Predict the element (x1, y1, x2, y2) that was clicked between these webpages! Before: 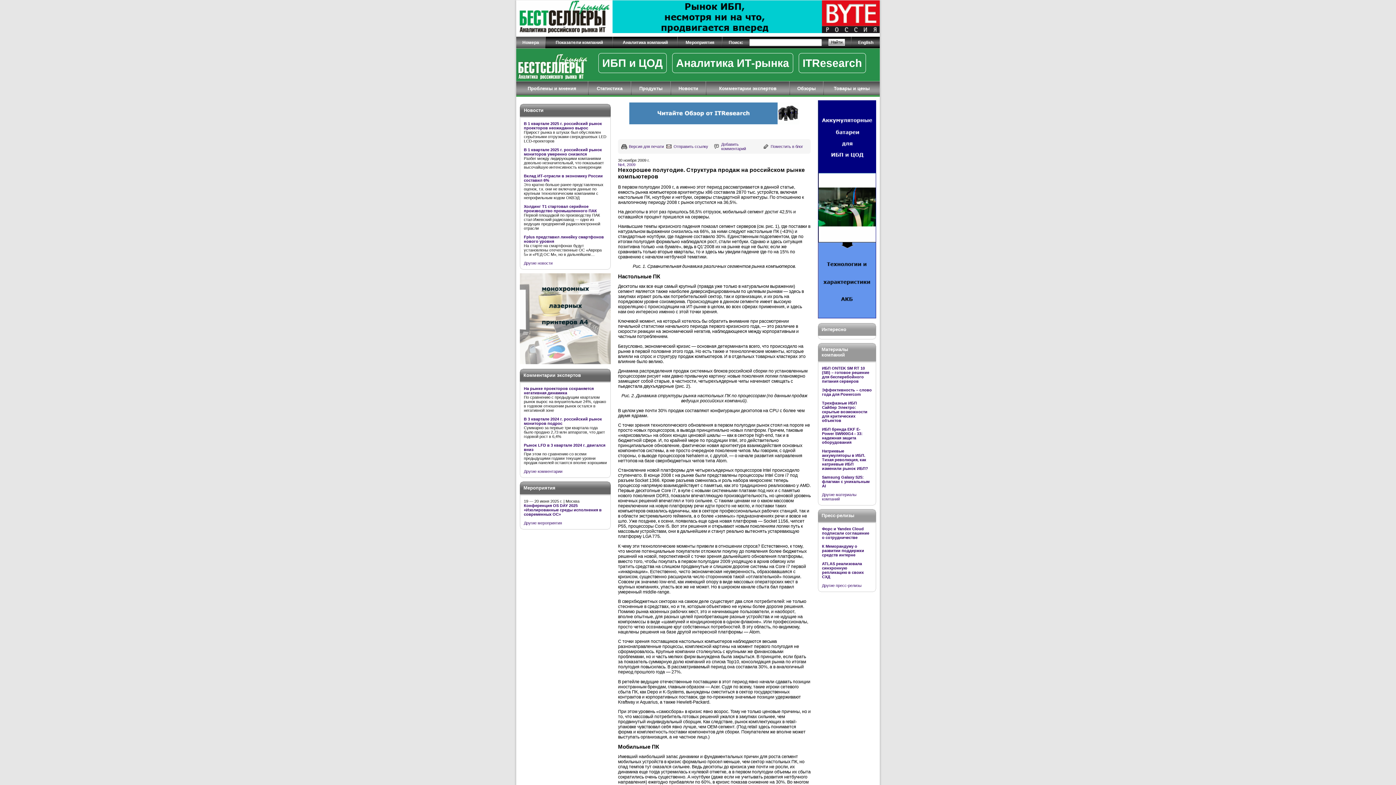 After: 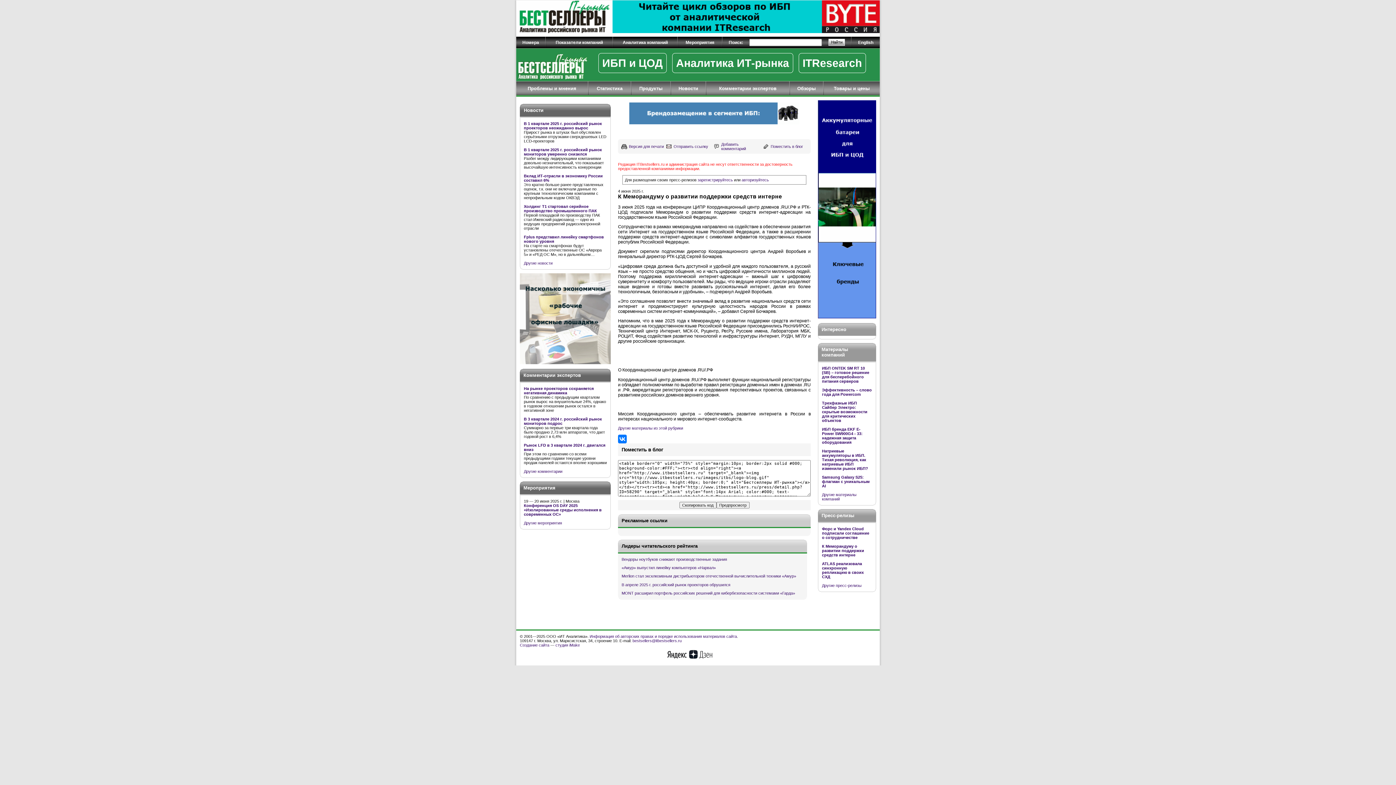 Action: label: К Меморандуму о развитии поддержки средств интерне bbox: (822, 544, 864, 557)